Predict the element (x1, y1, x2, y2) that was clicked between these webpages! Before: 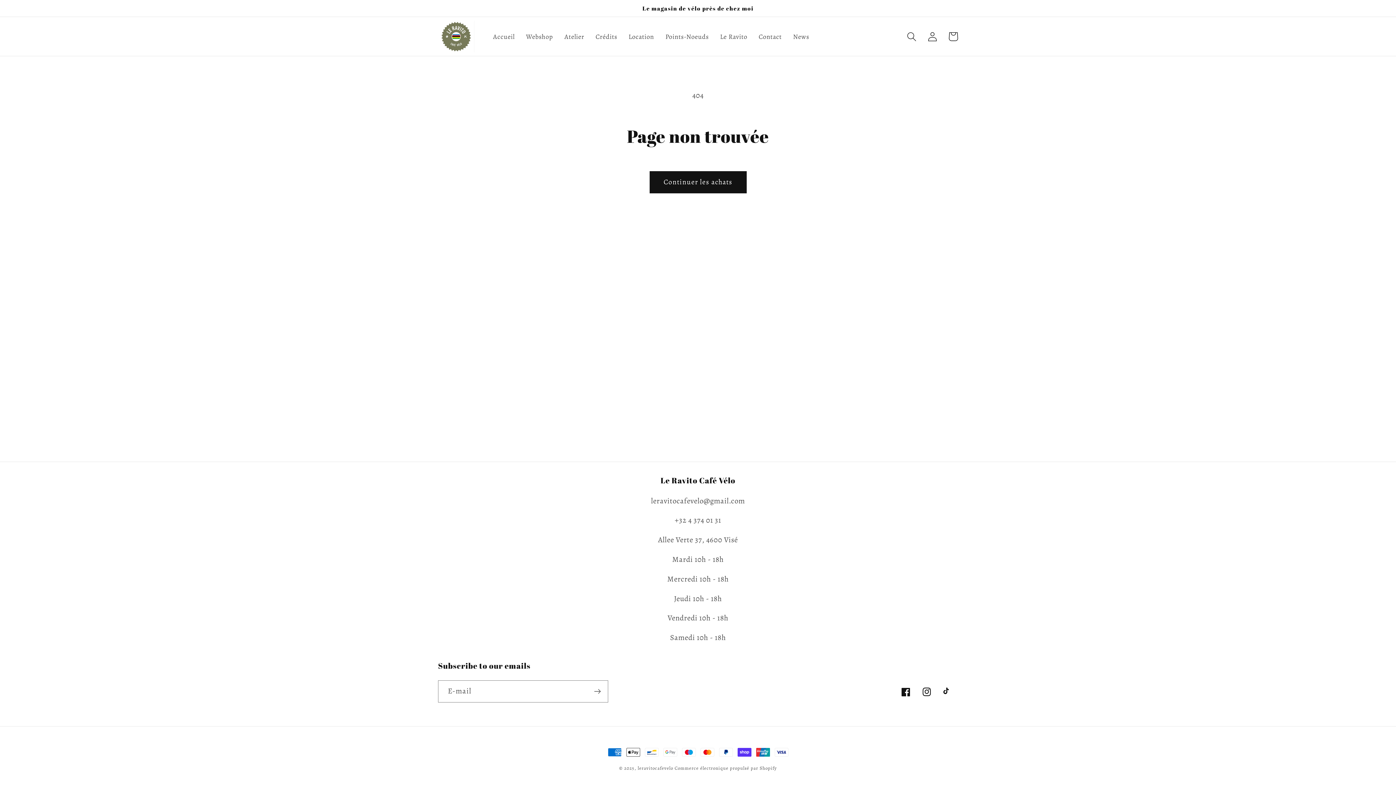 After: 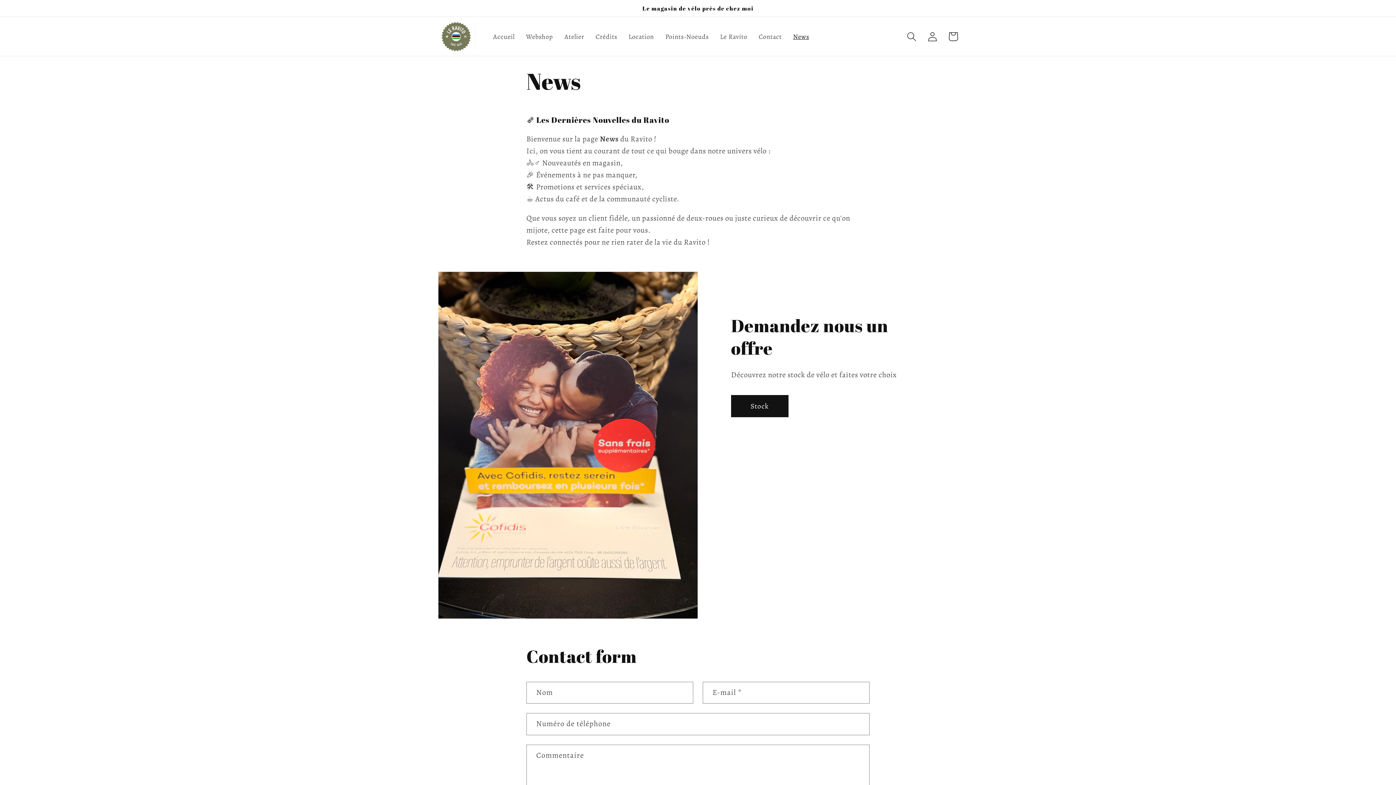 Action: label: News bbox: (787, 26, 815, 46)